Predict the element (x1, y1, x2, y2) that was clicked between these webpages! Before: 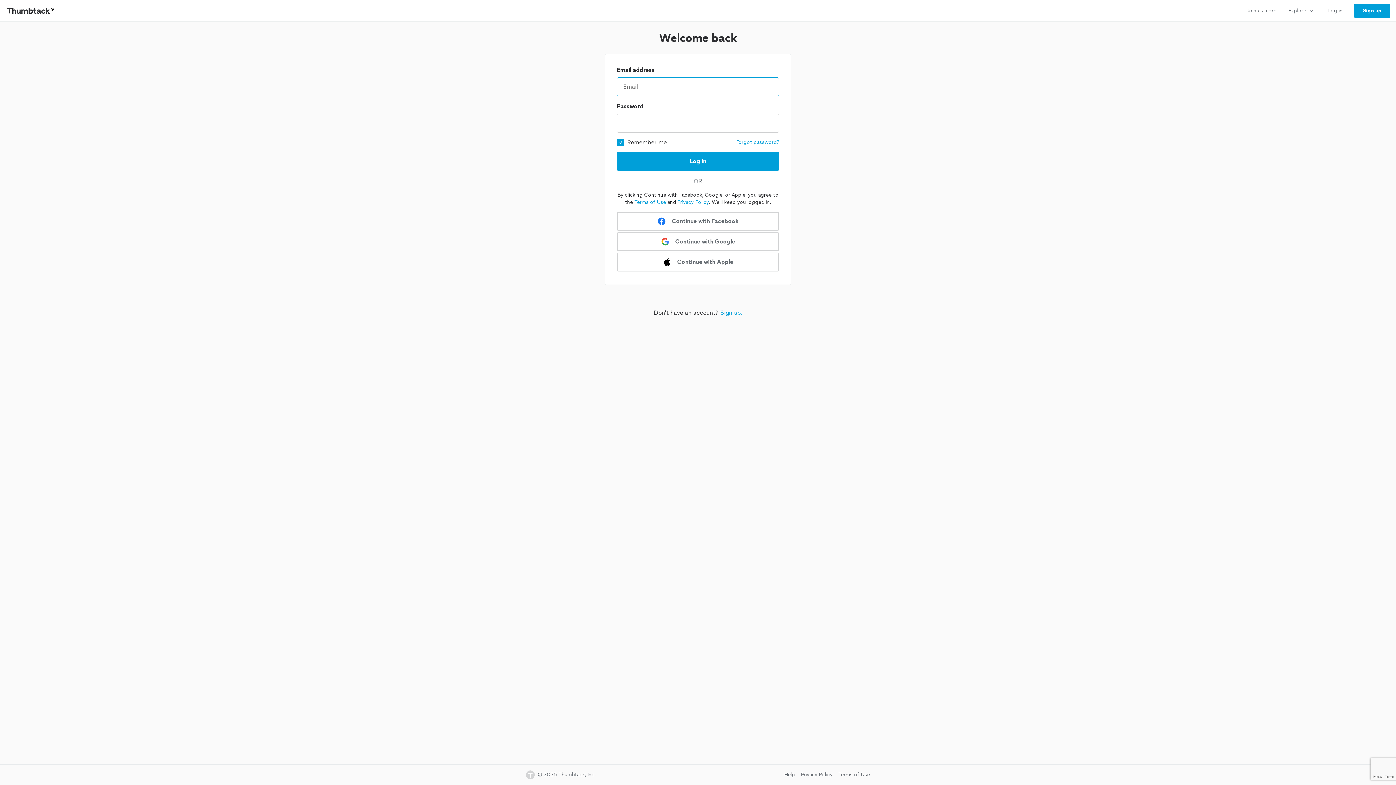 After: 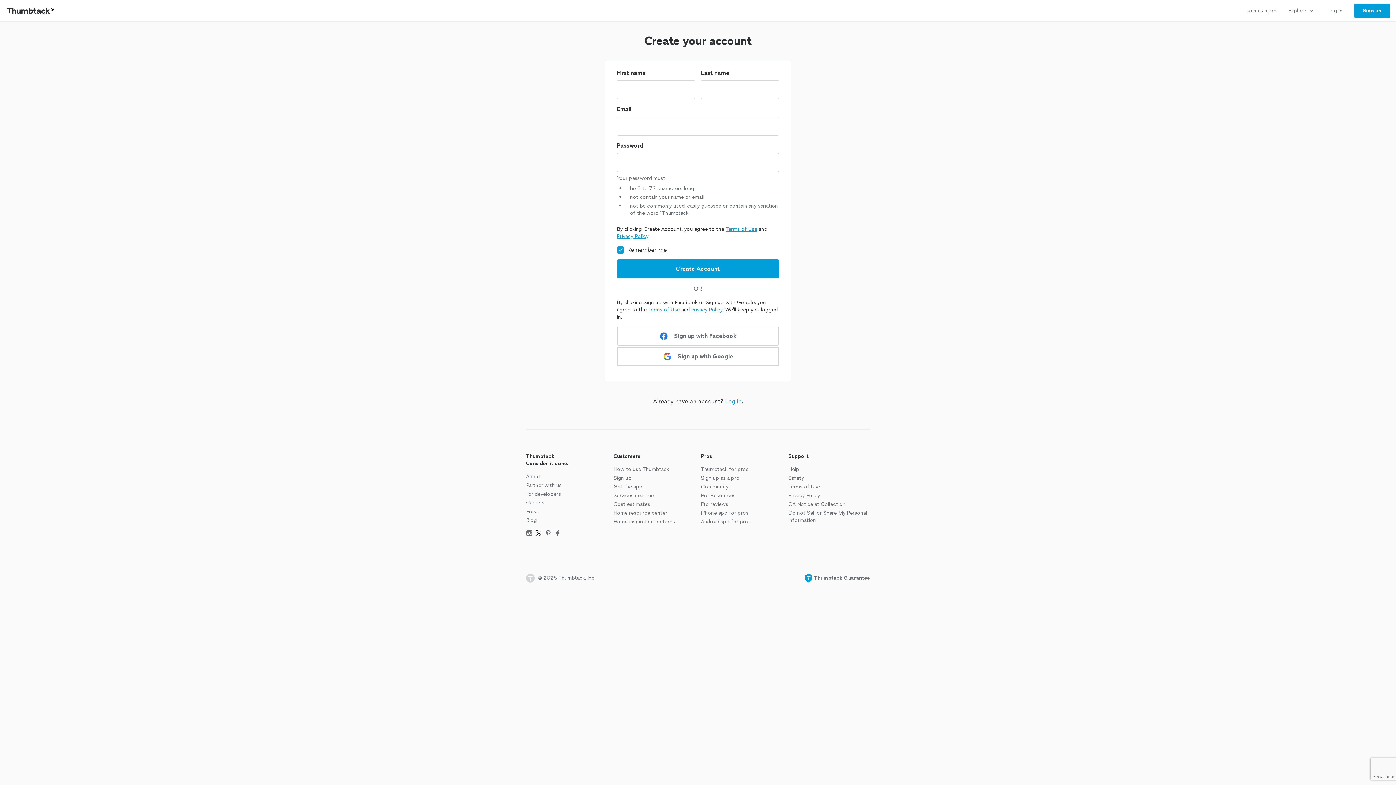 Action: label: Sign up bbox: (1348, 0, 1396, 21)